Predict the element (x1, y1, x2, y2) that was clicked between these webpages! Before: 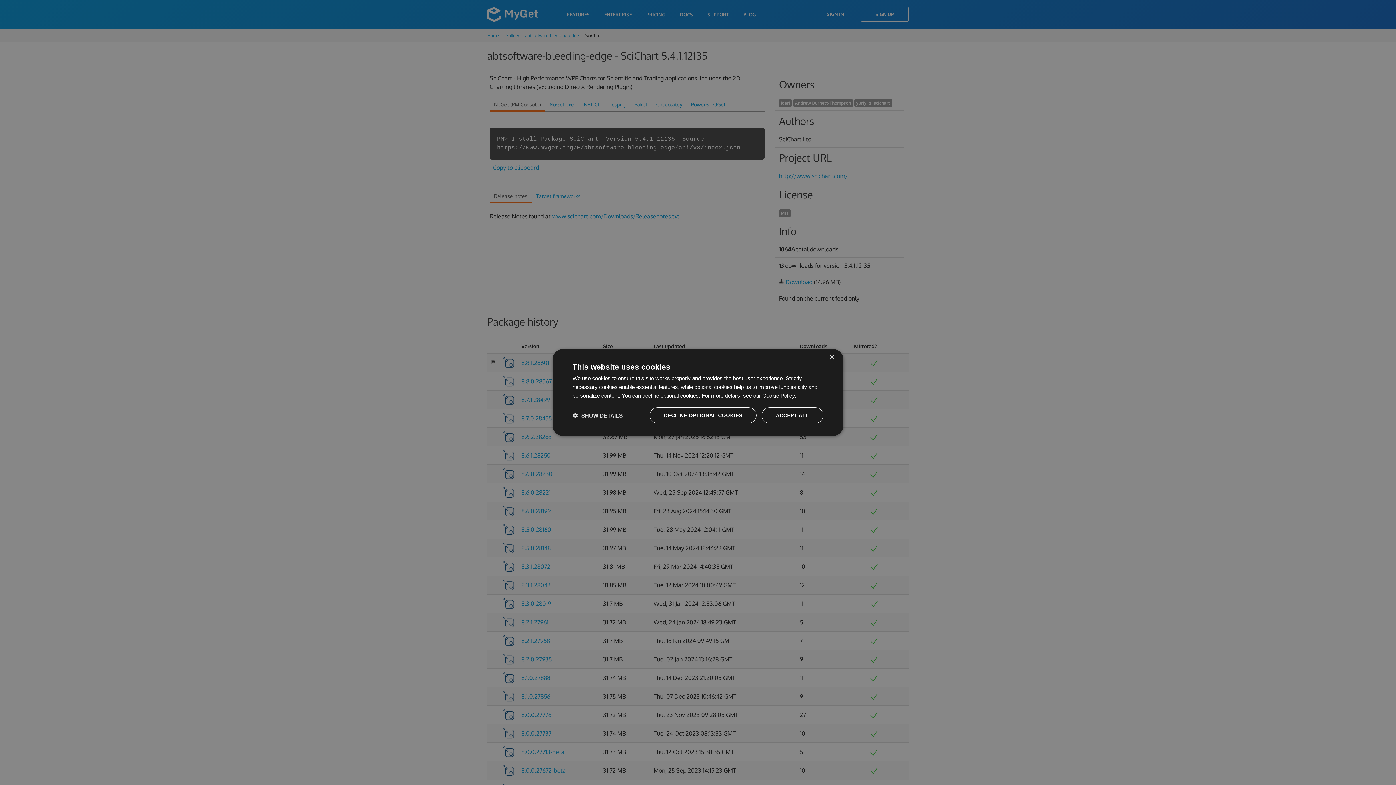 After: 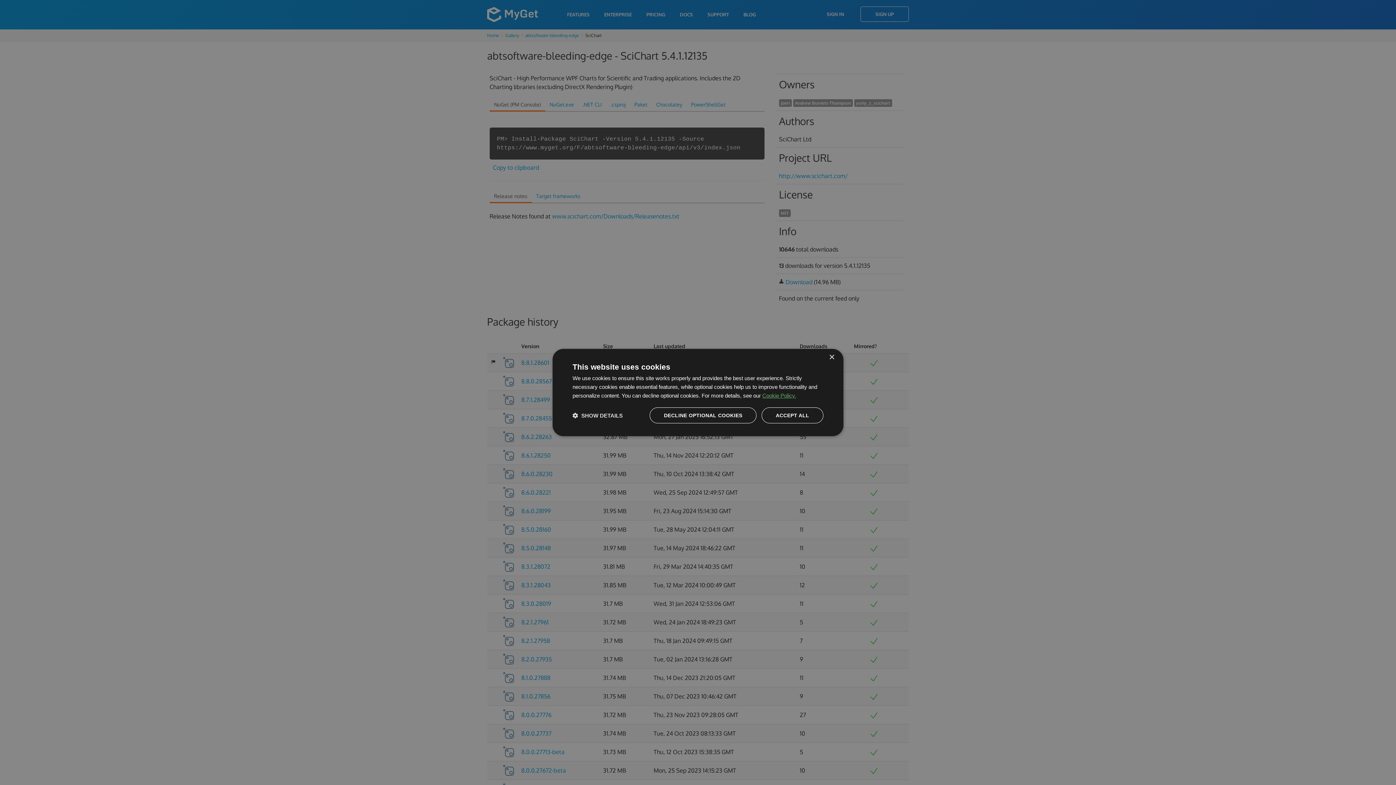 Action: bbox: (762, 392, 796, 398) label: Cookie Policy., opens a new window